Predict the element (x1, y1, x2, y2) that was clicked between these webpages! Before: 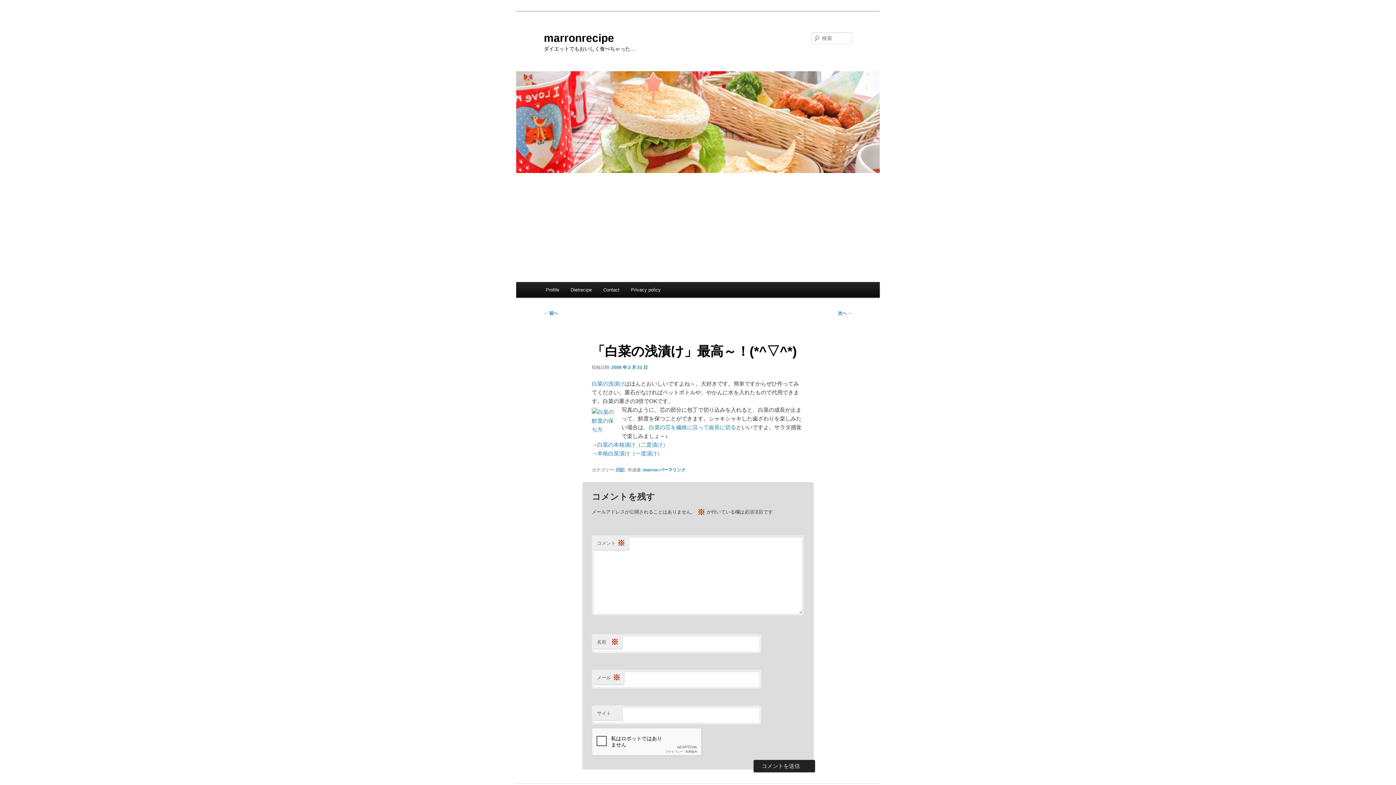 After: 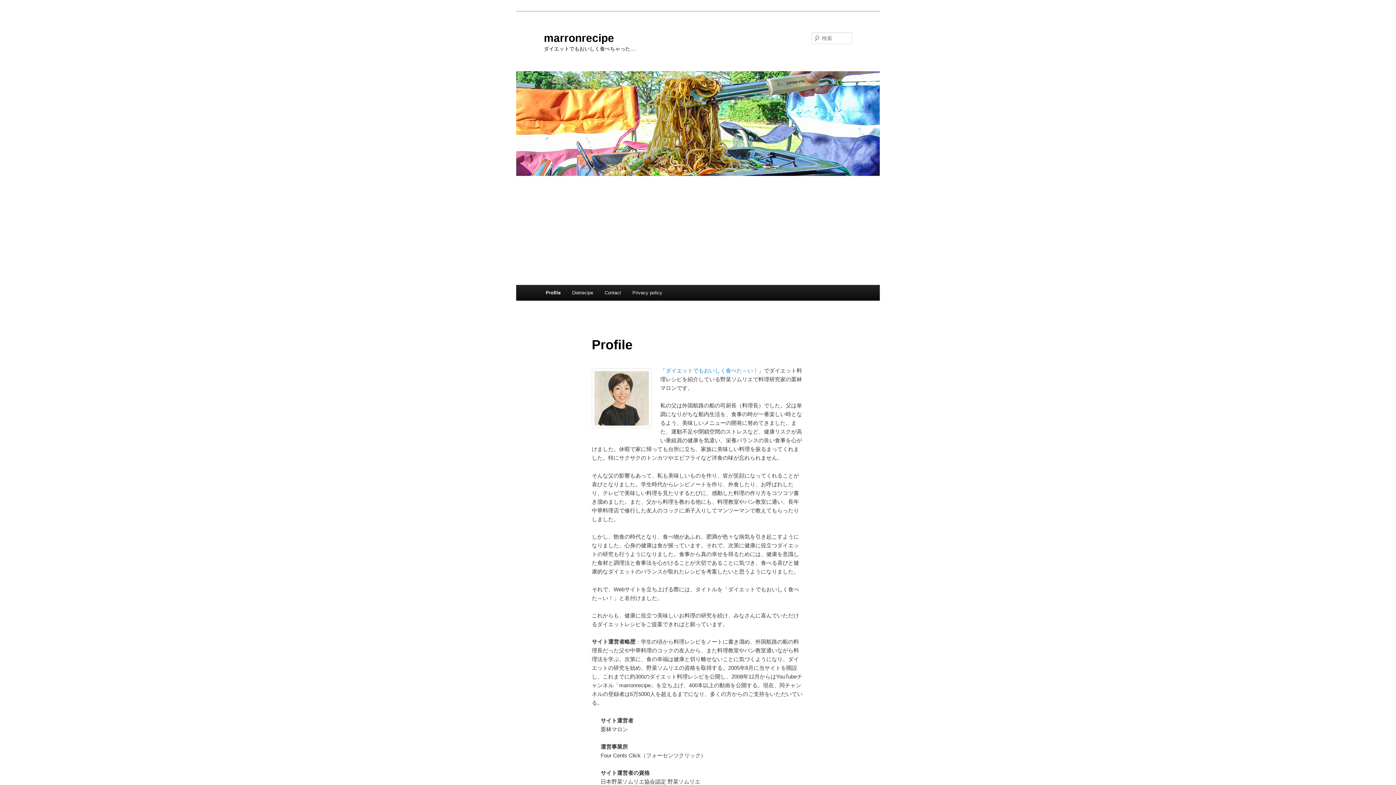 Action: bbox: (540, 282, 565, 297) label: Profile